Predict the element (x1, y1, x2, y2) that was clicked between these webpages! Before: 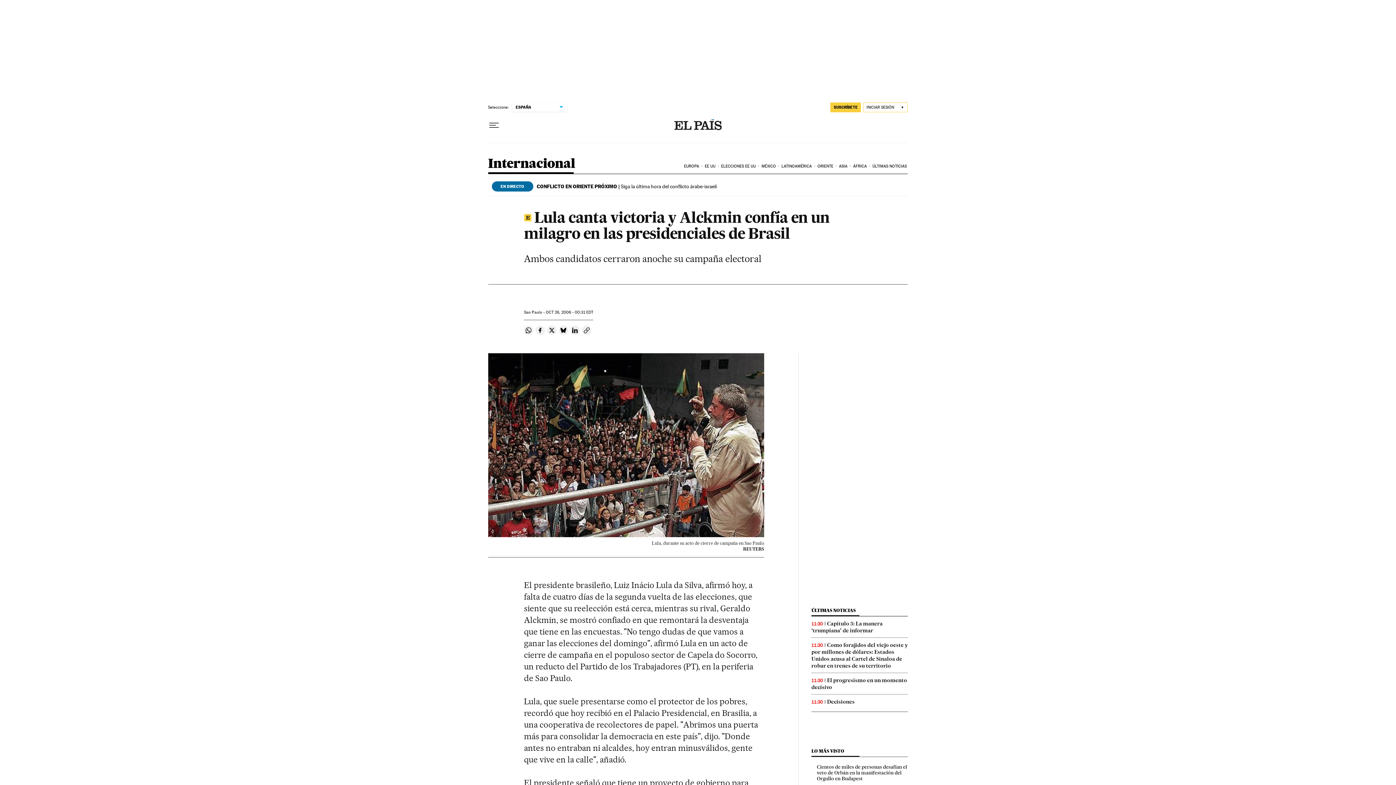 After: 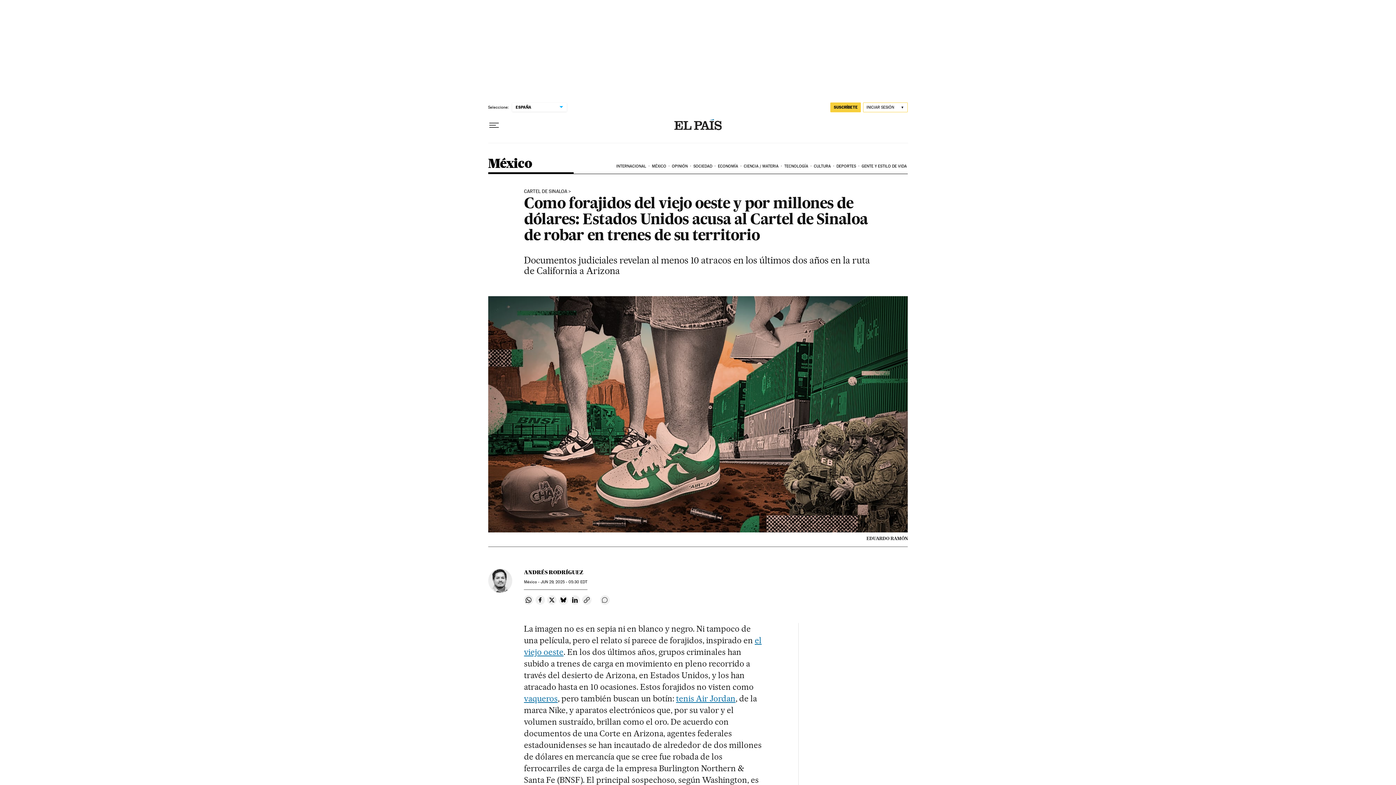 Action: bbox: (811, 642, 907, 669) label: Como forajidos del viejo oeste y por millones de dólares: Estados Unidos acusa al Cartel de Sinaloa de robar en trenes de su territorio